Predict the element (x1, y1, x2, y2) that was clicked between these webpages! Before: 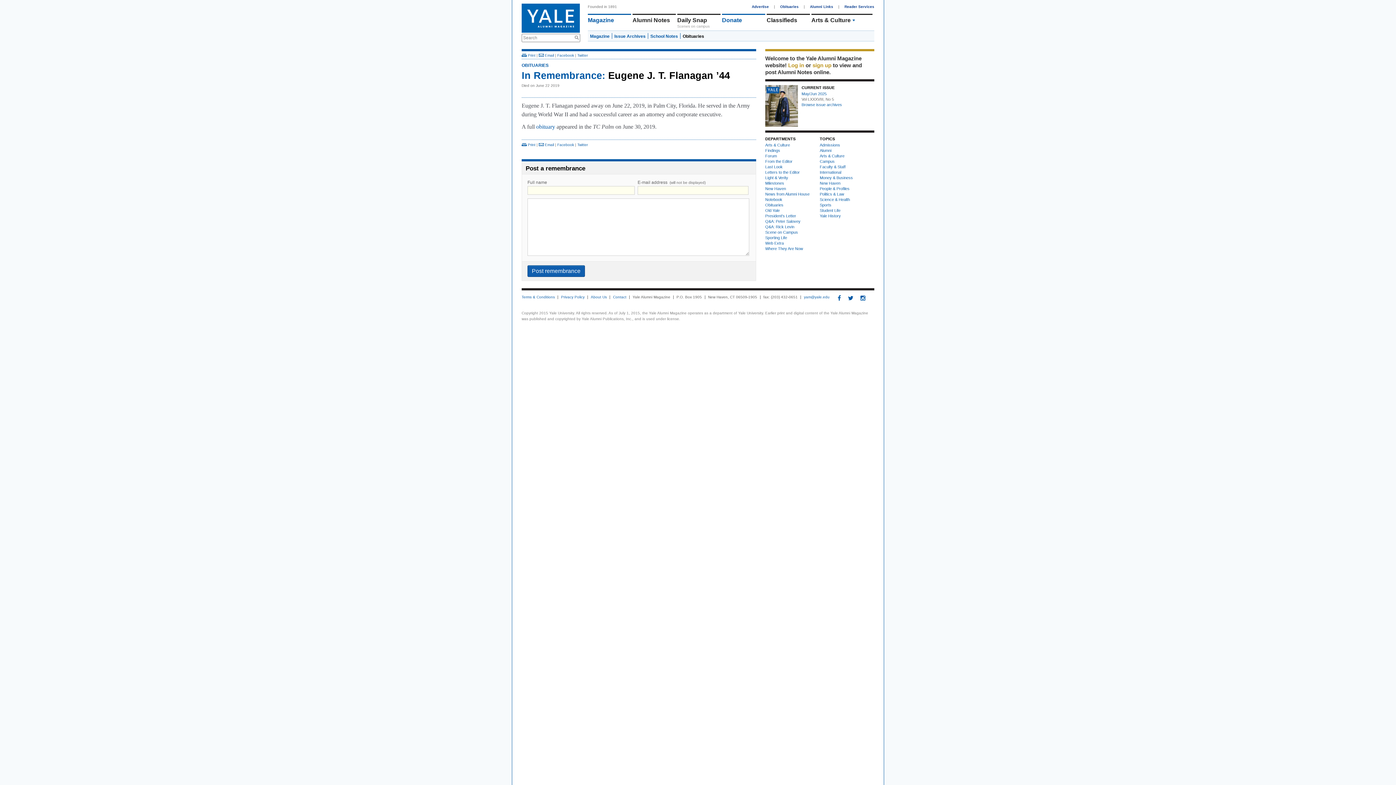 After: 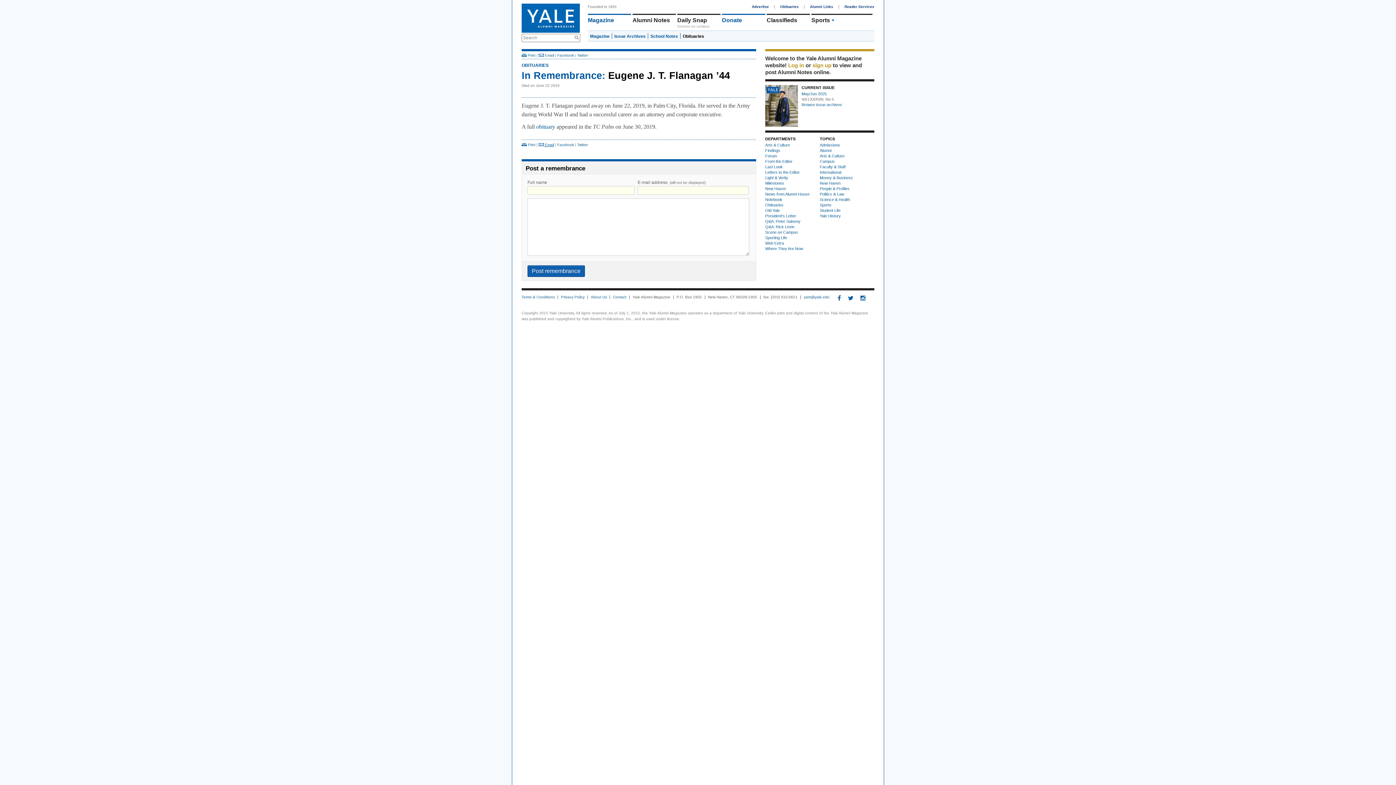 Action: bbox: (538, 142, 554, 146) label:  Email